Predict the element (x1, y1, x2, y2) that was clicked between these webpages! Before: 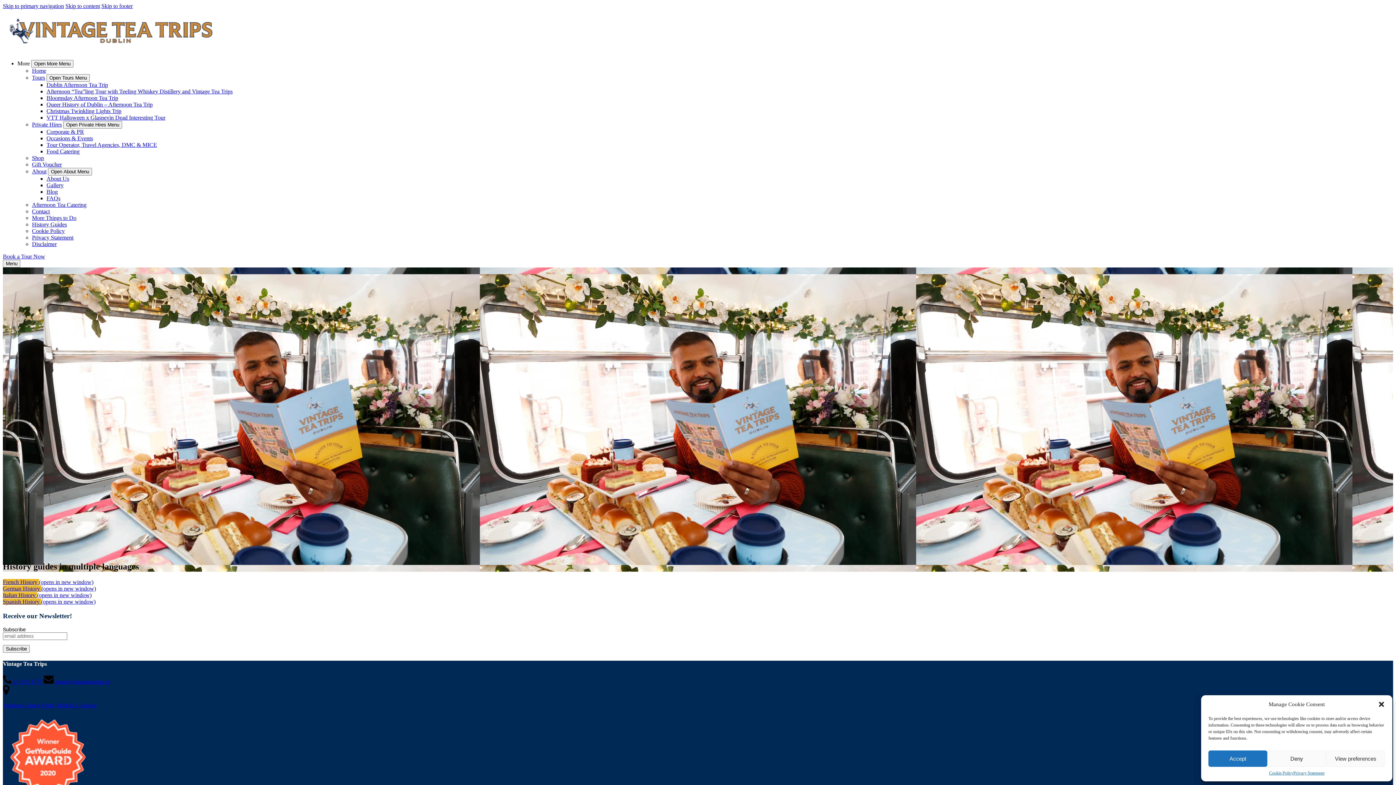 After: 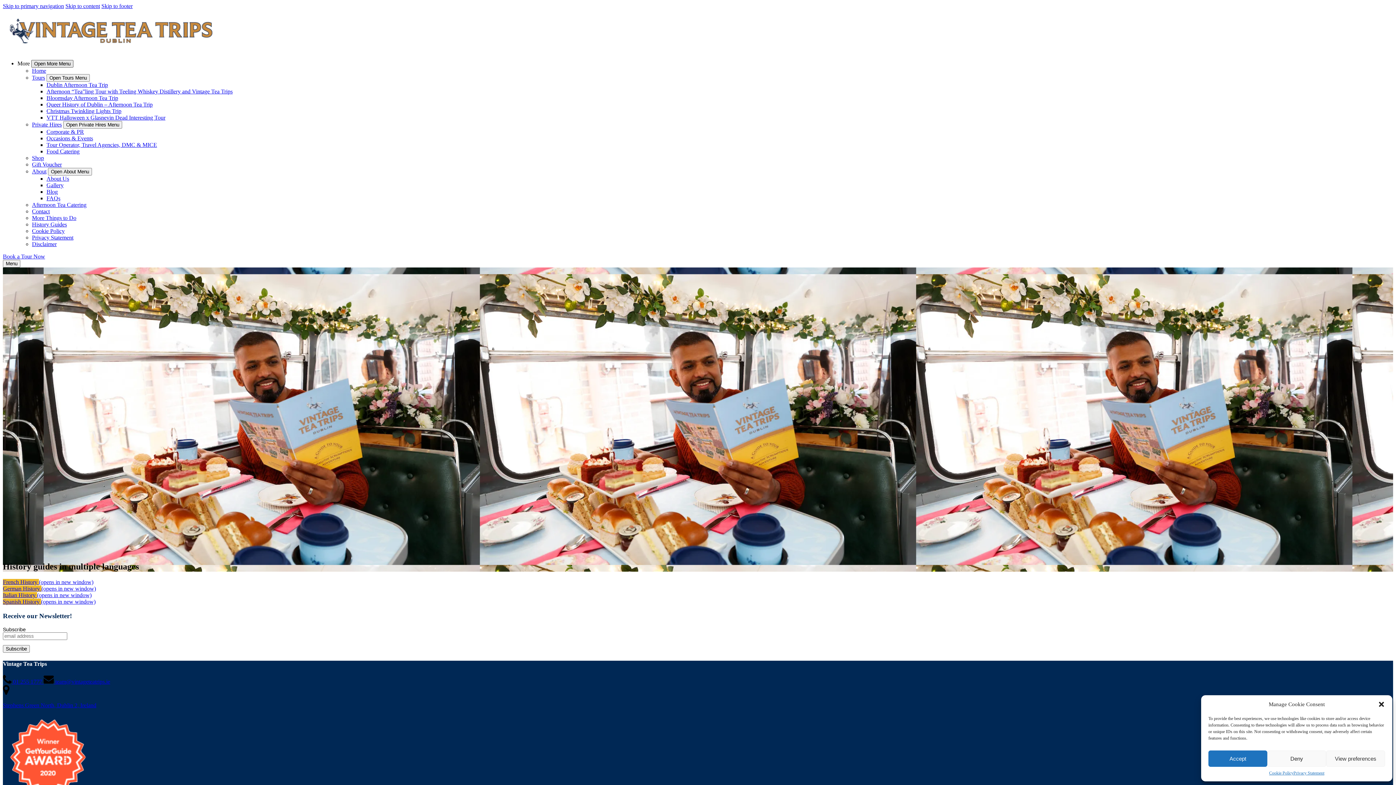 Action: bbox: (31, 60, 73, 67) label: Open More Menu